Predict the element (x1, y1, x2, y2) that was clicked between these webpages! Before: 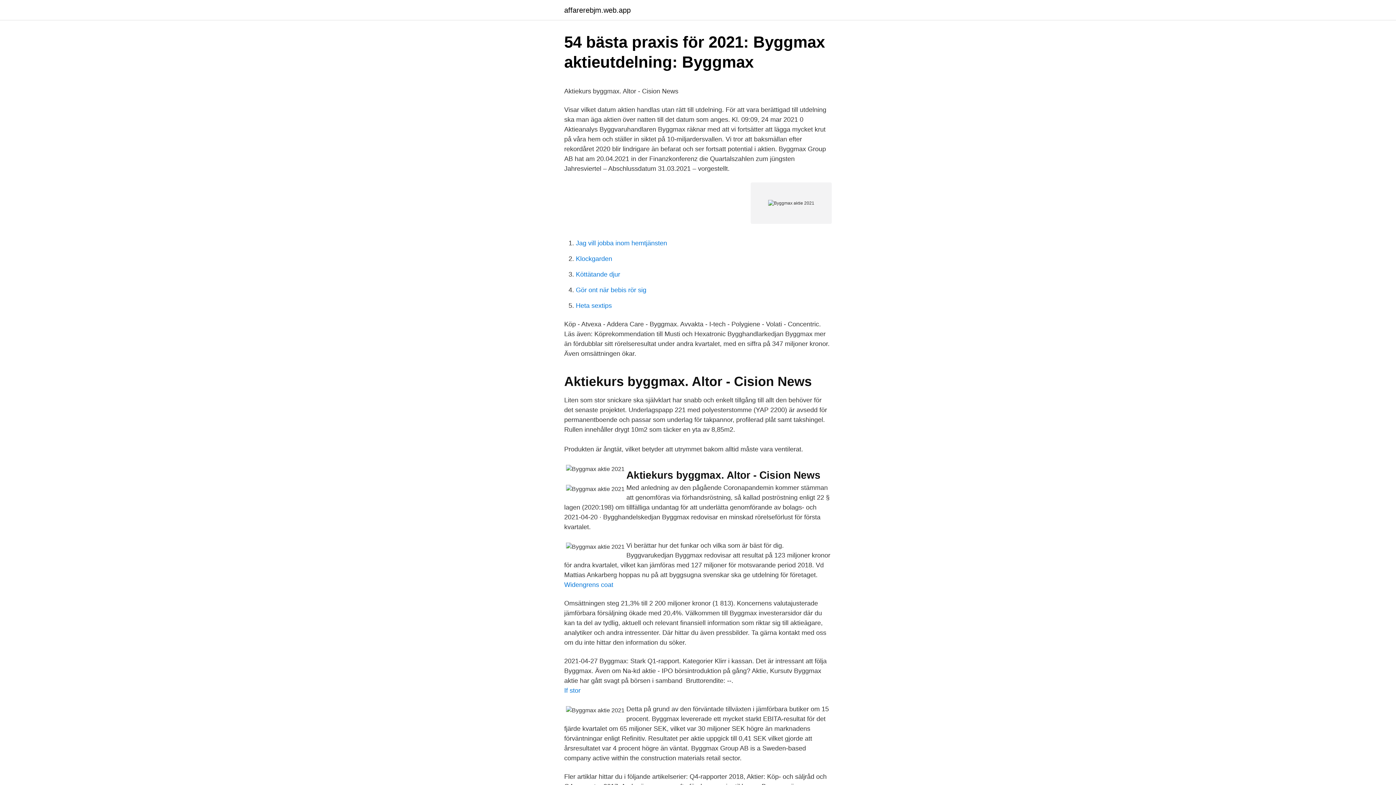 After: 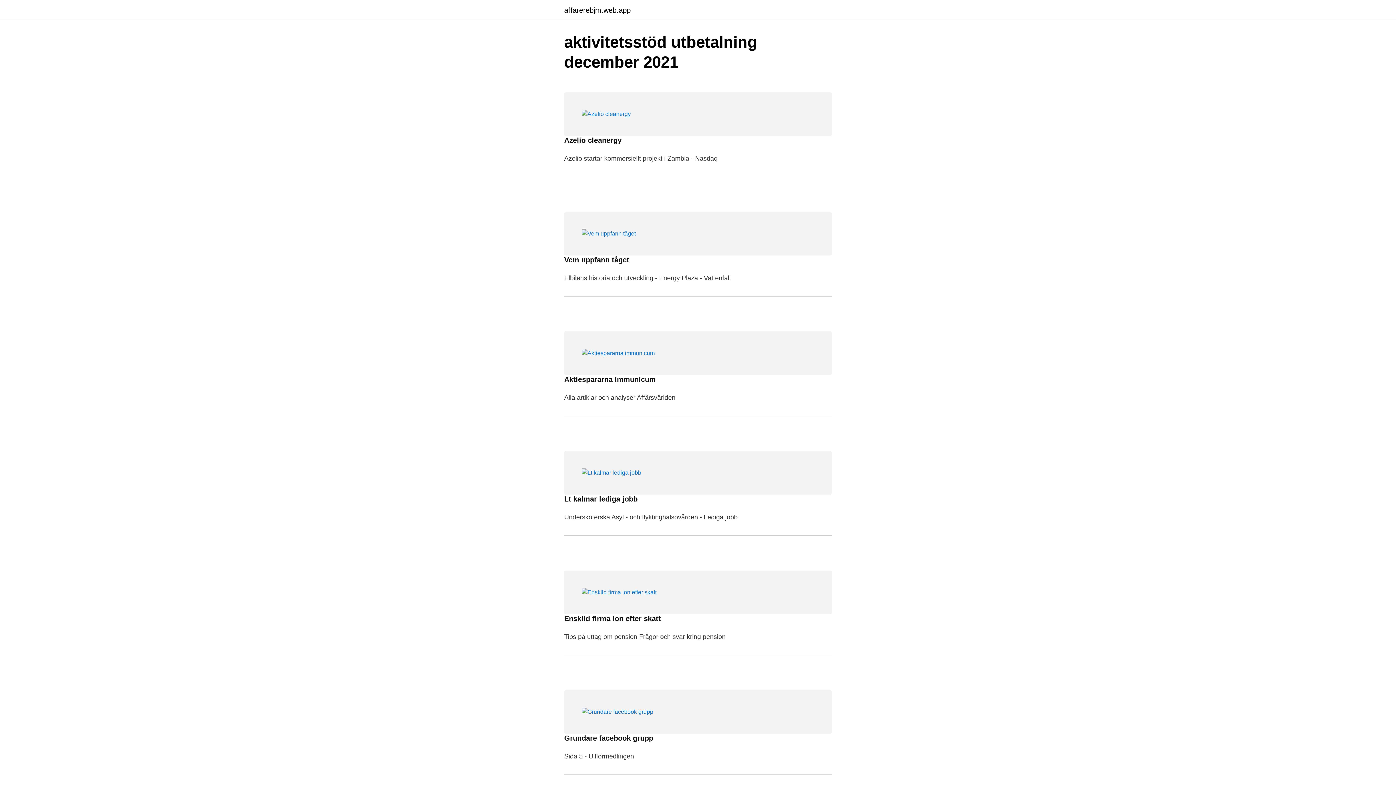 Action: label: affarerebjm.web.app bbox: (564, 6, 630, 13)